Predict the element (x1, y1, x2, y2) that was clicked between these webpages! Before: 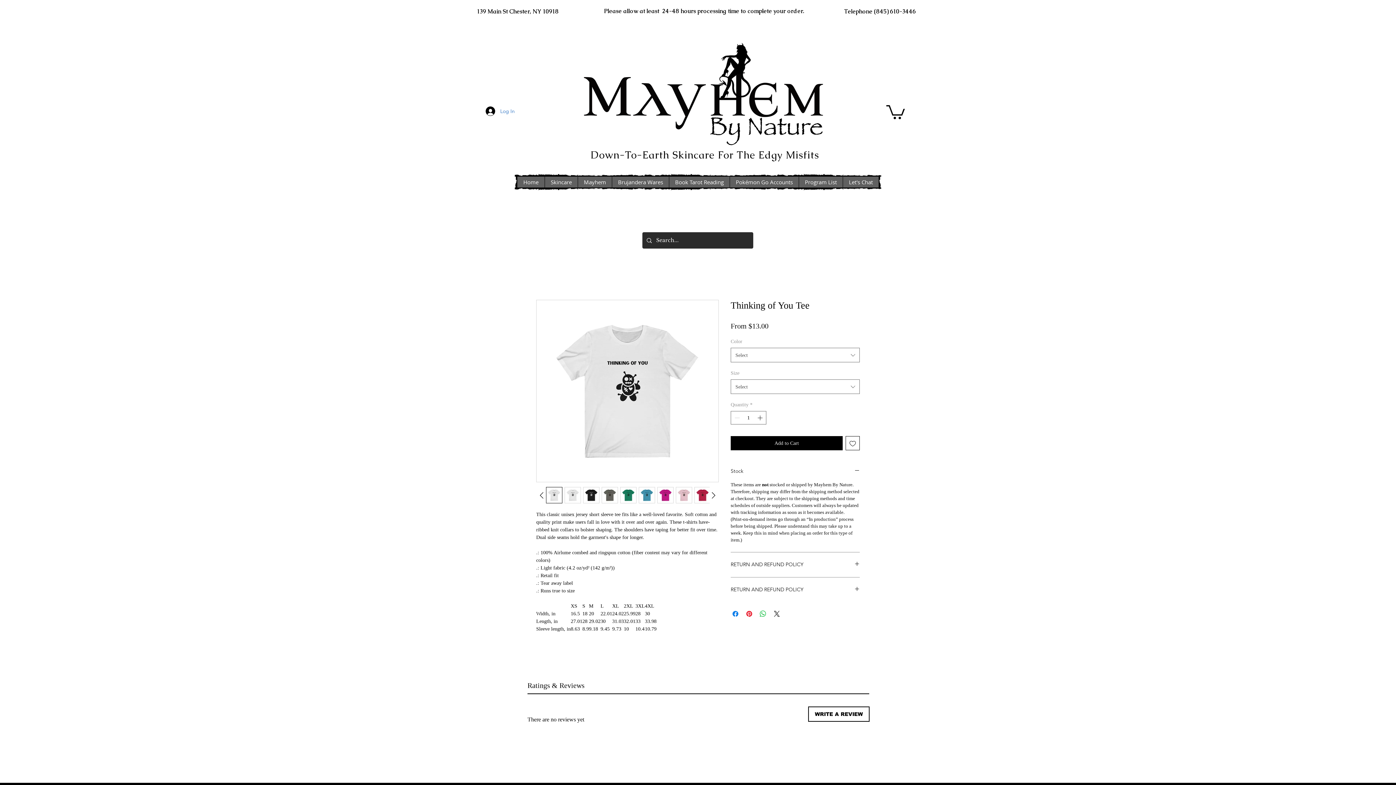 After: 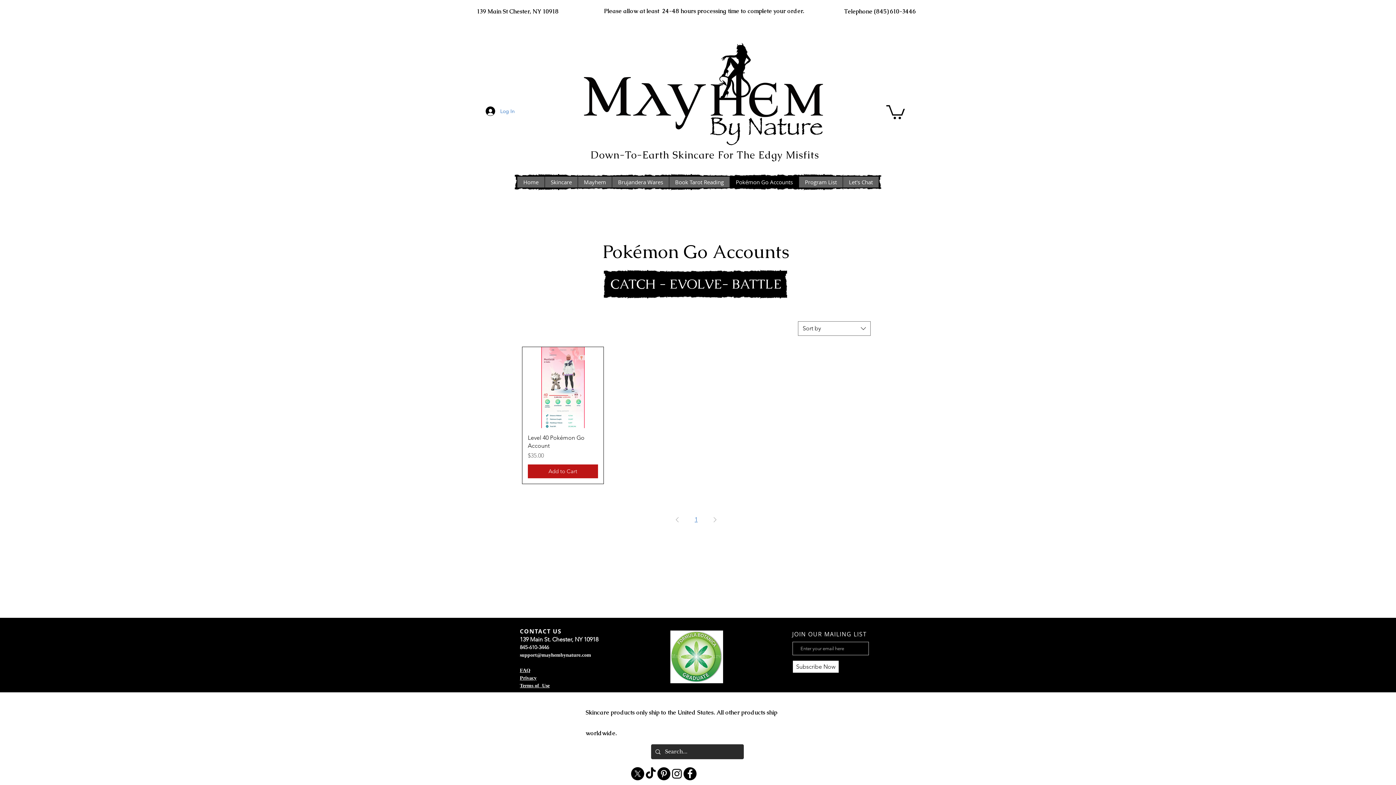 Action: bbox: (729, 176, 798, 187) label: Pokémon Go Accounts